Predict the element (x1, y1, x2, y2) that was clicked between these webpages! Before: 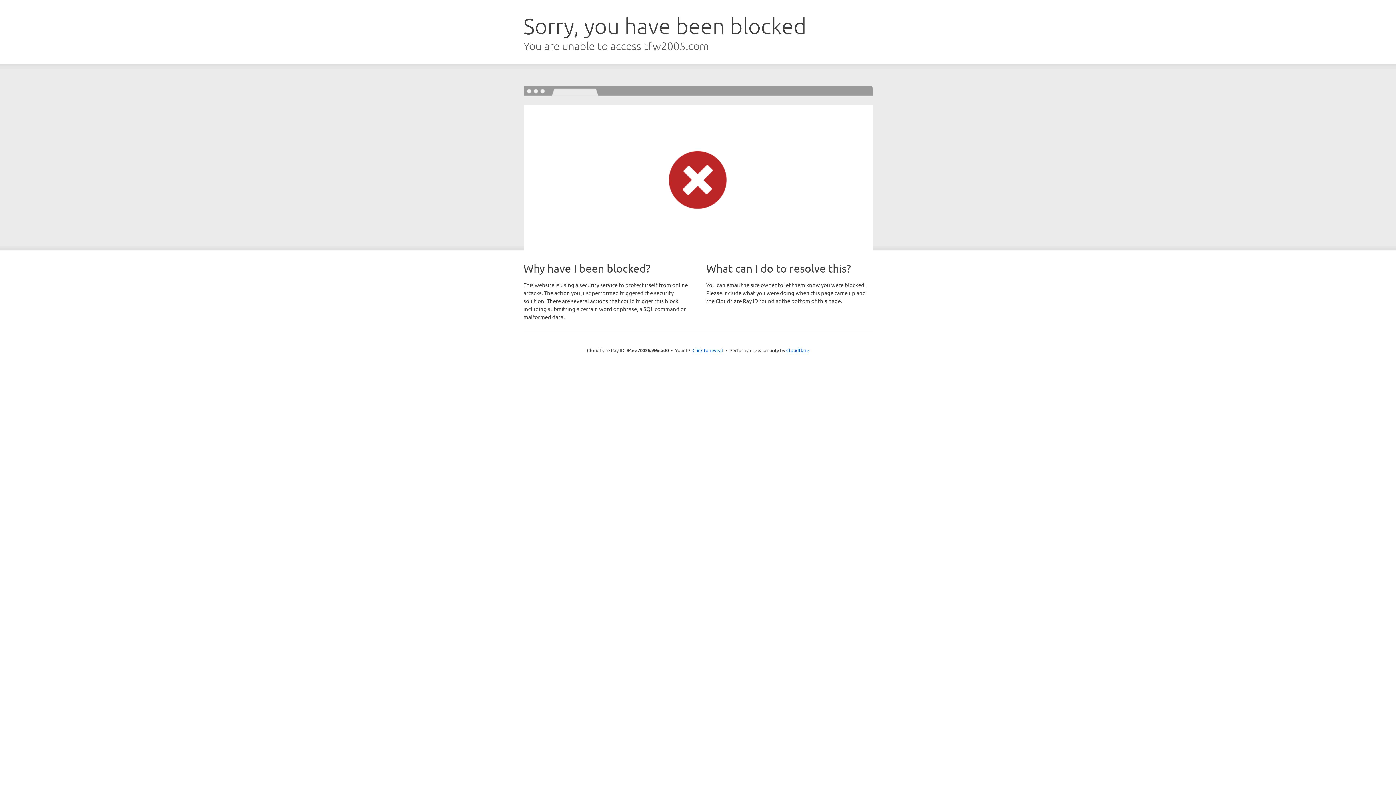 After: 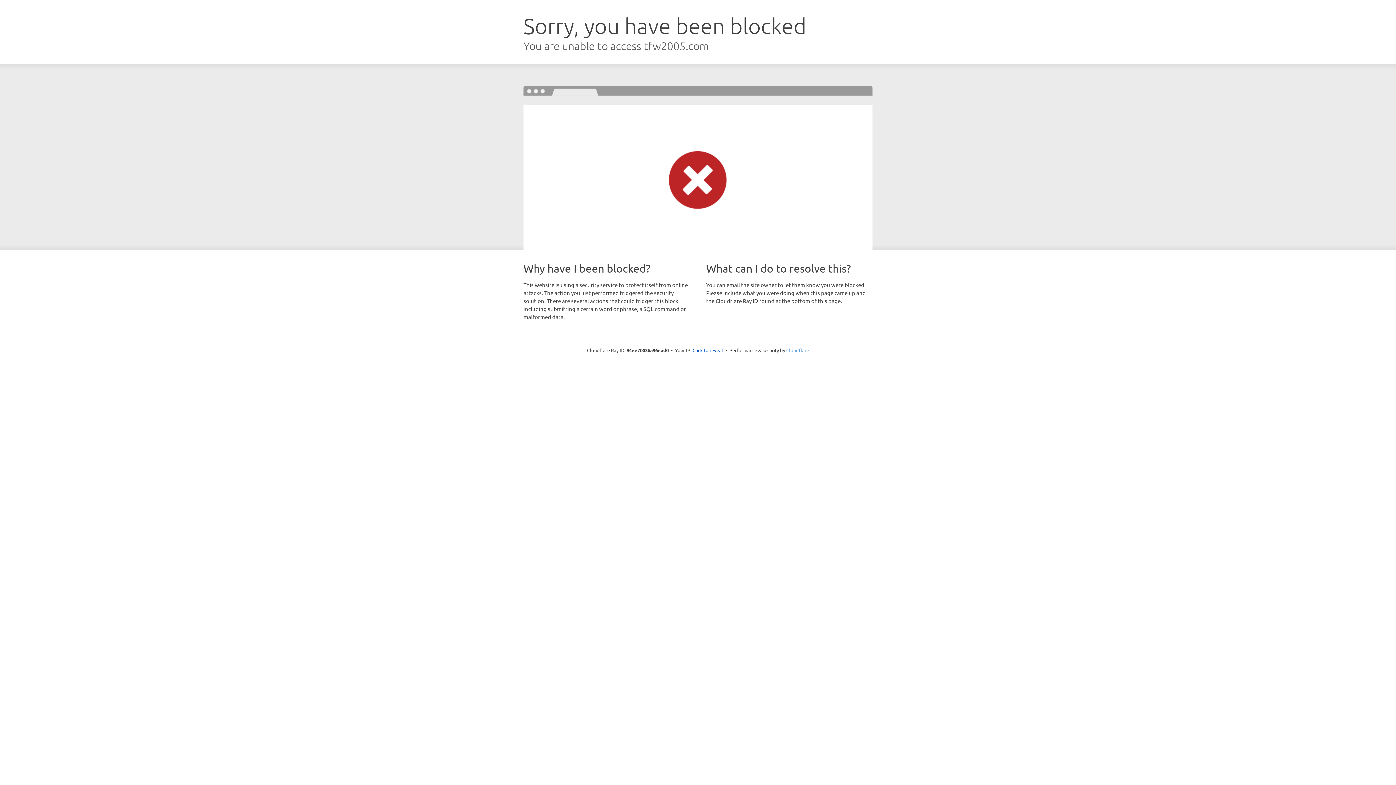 Action: label: Cloudflare bbox: (786, 347, 809, 353)